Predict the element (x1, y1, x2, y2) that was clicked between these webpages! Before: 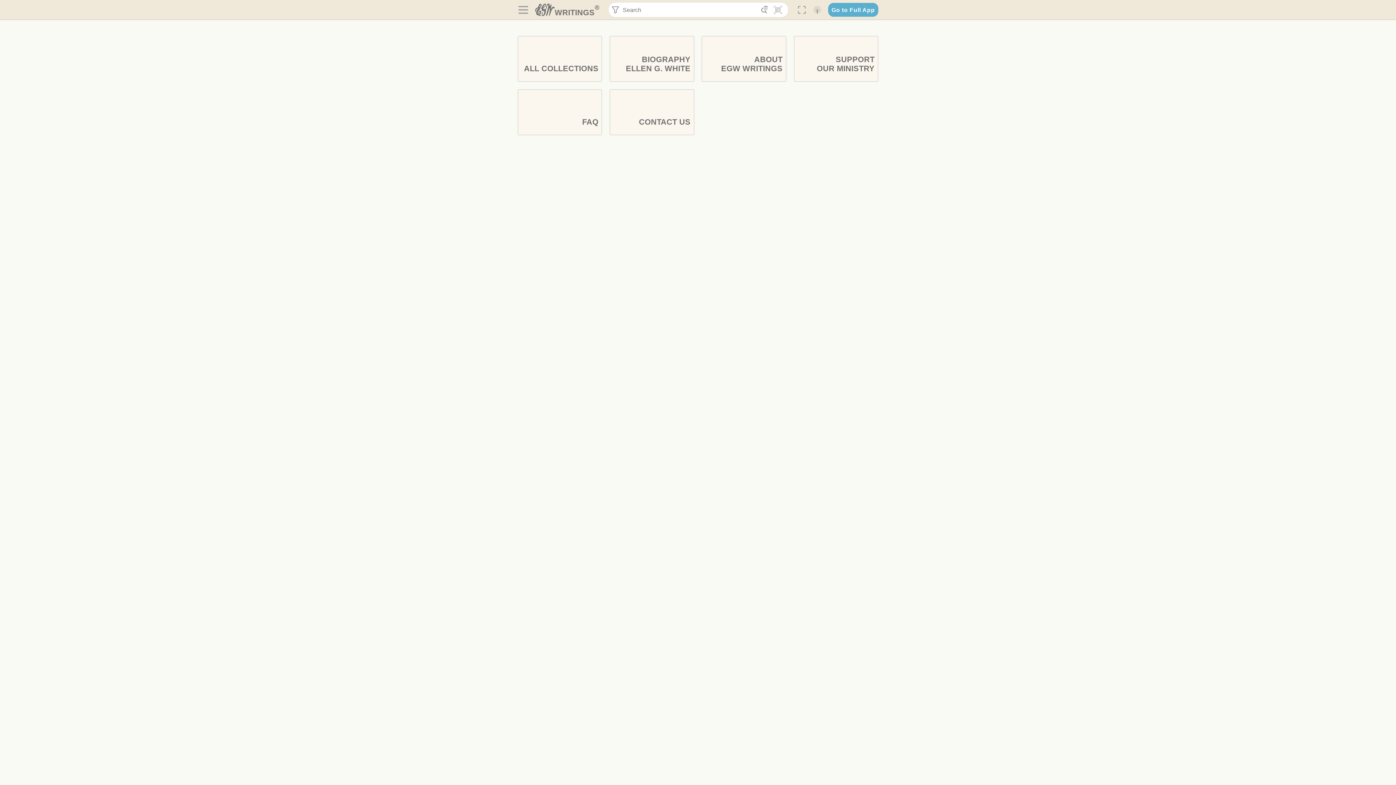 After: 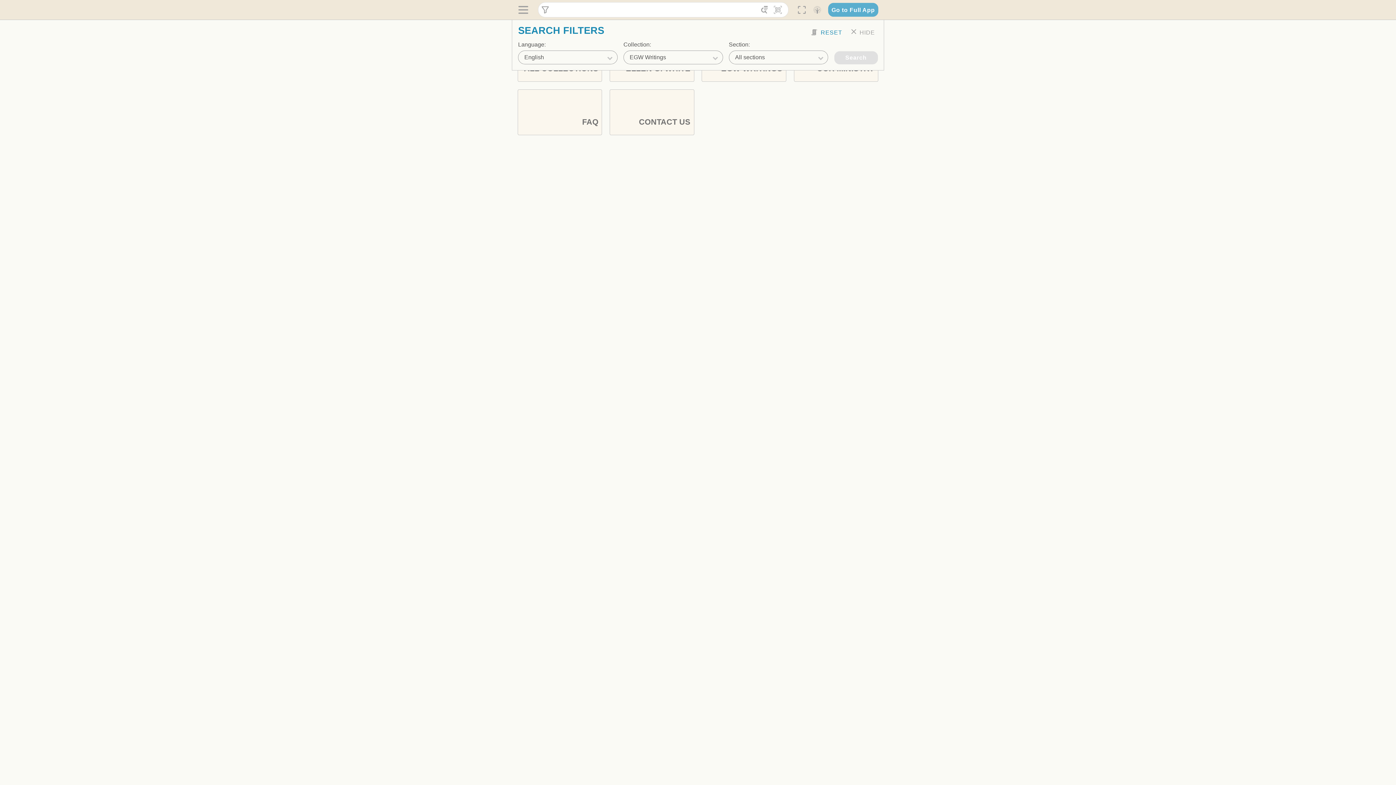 Action: bbox: (611, 3, 619, 16) label: 